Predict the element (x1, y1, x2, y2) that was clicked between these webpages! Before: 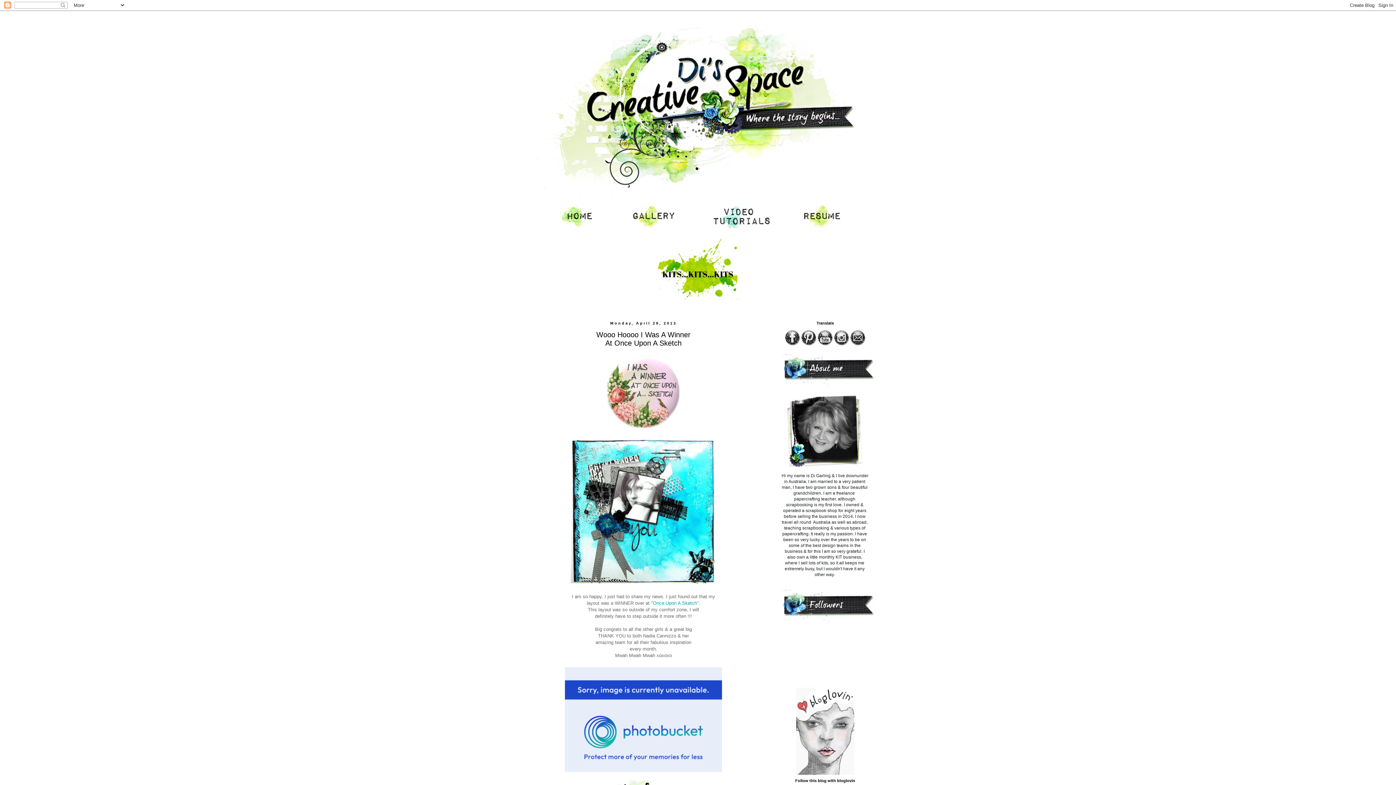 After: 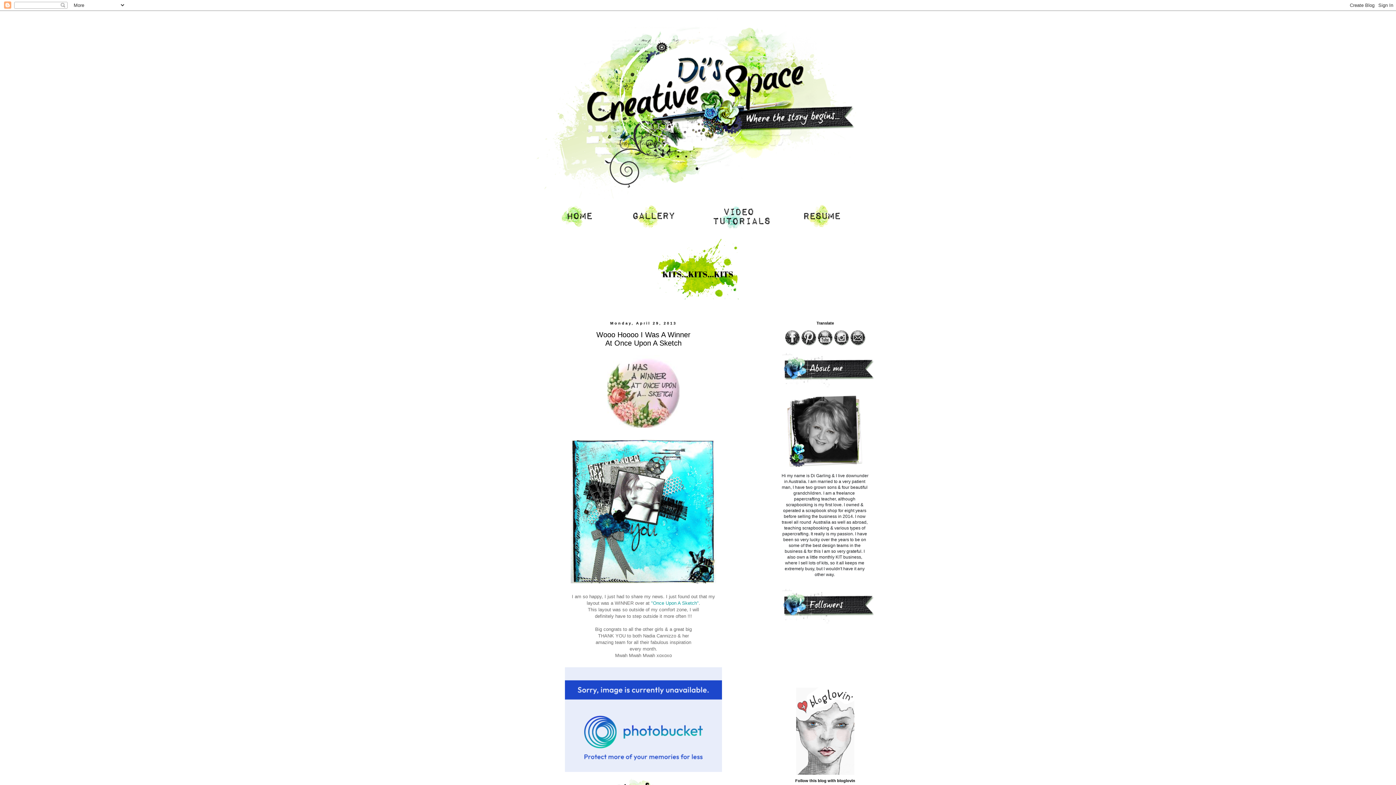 Action: bbox: (817, 342, 833, 348)